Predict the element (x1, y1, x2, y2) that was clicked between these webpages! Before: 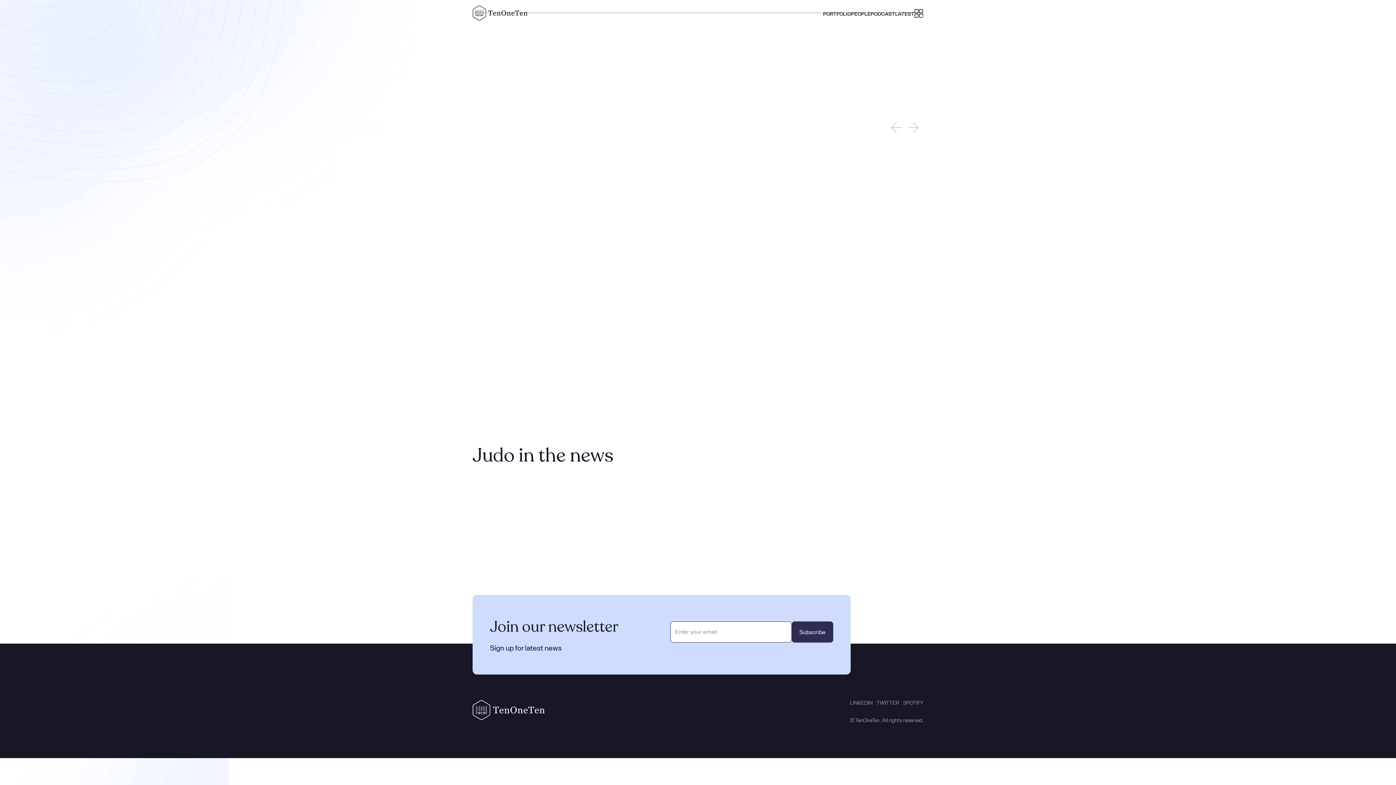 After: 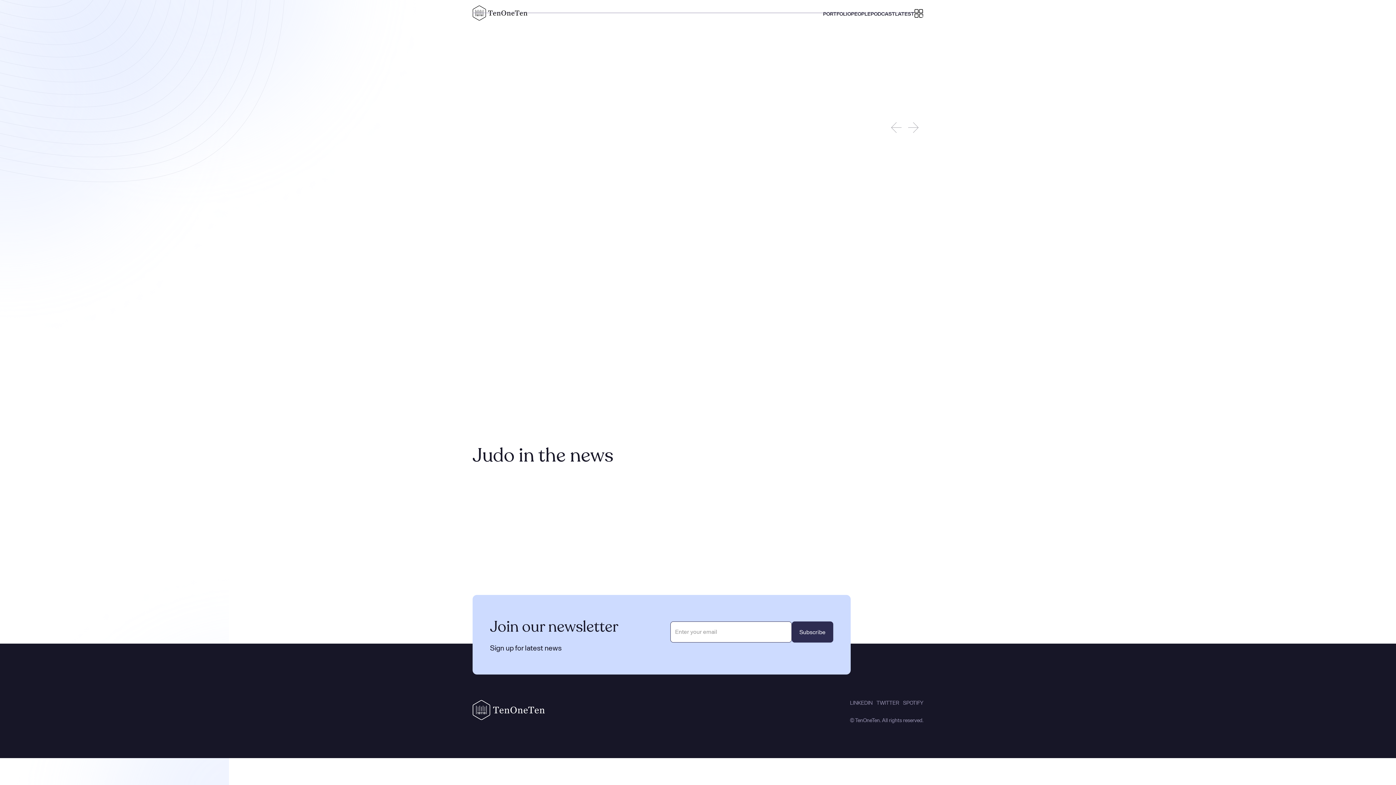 Action: bbox: (605, 151, 727, 273) label: CTO

Sean
Rucker